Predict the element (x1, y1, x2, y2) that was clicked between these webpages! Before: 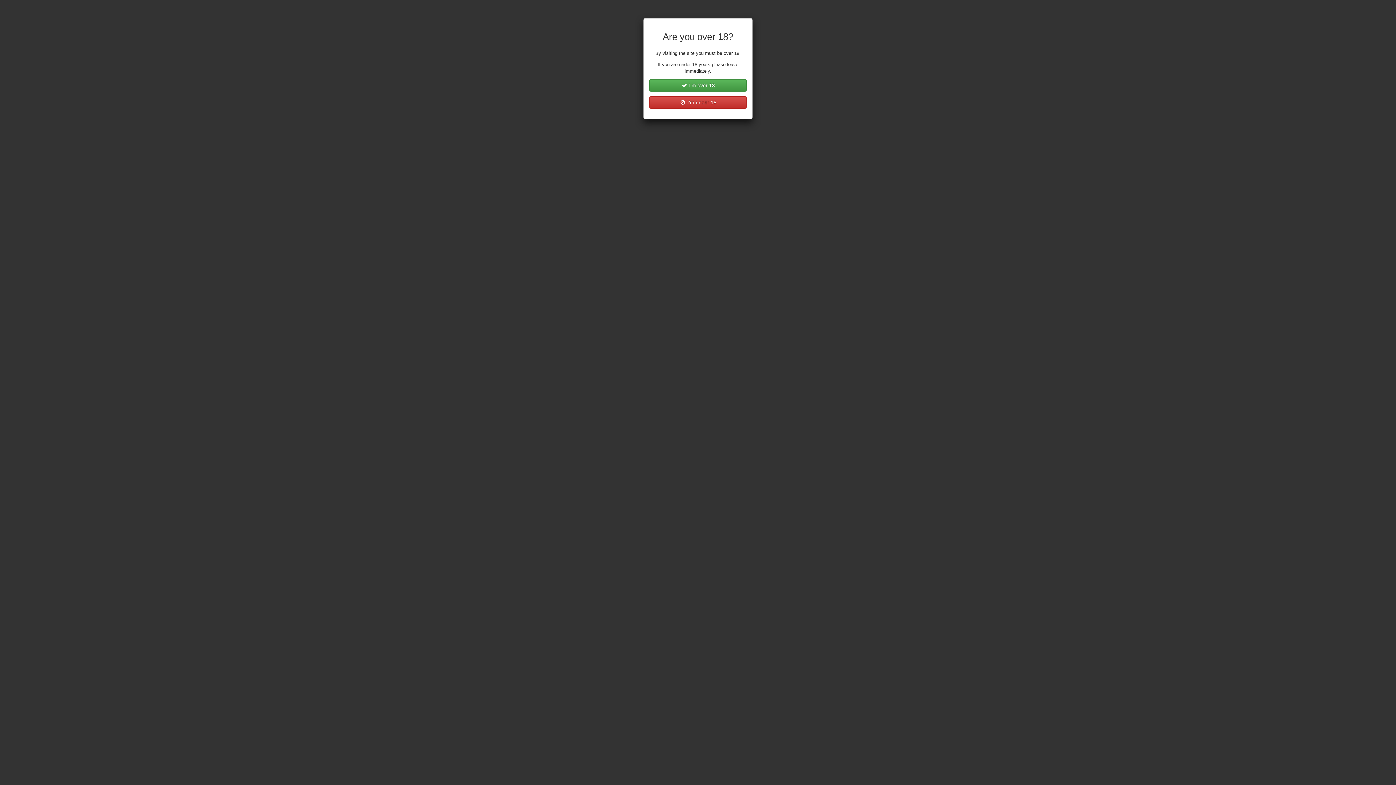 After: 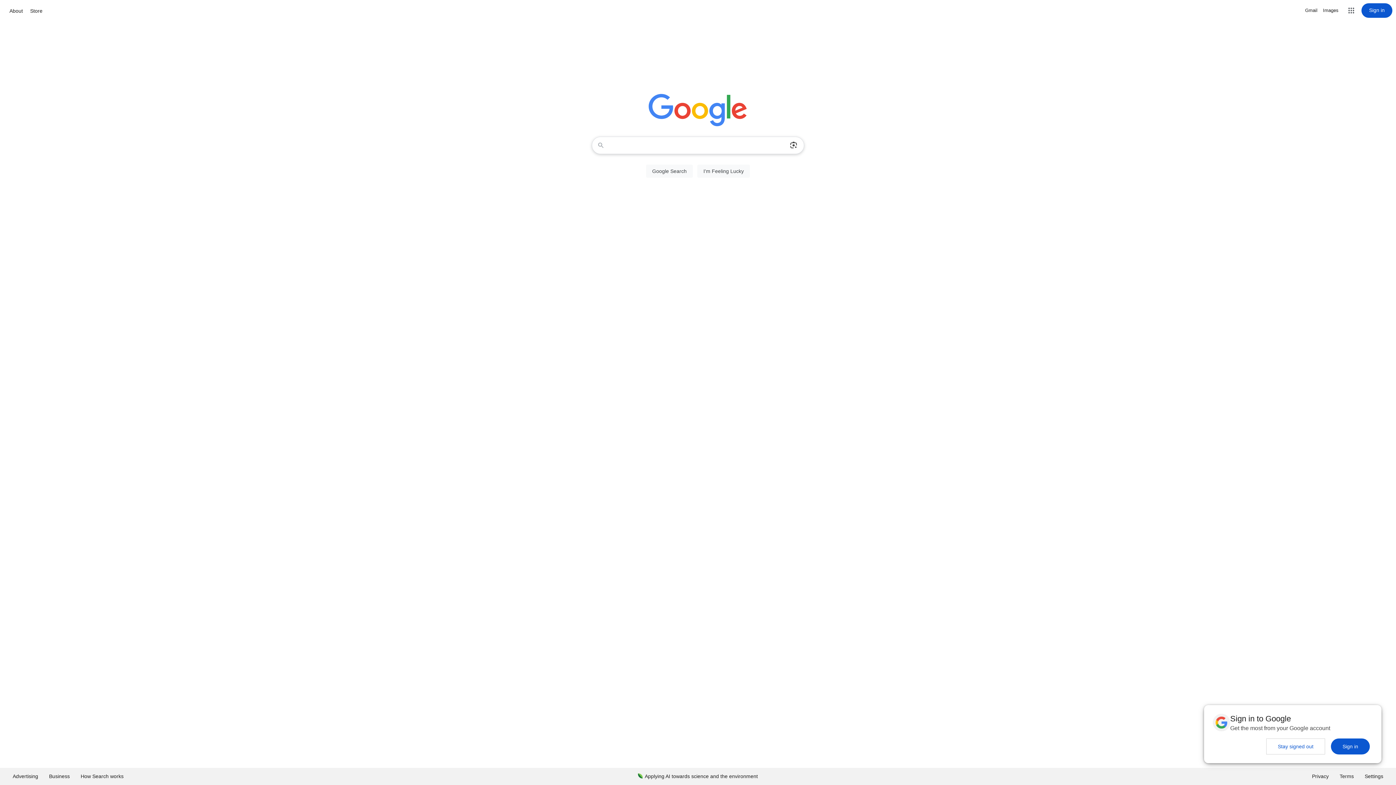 Action: bbox: (649, 96, 746, 108) label:  I'm under 18